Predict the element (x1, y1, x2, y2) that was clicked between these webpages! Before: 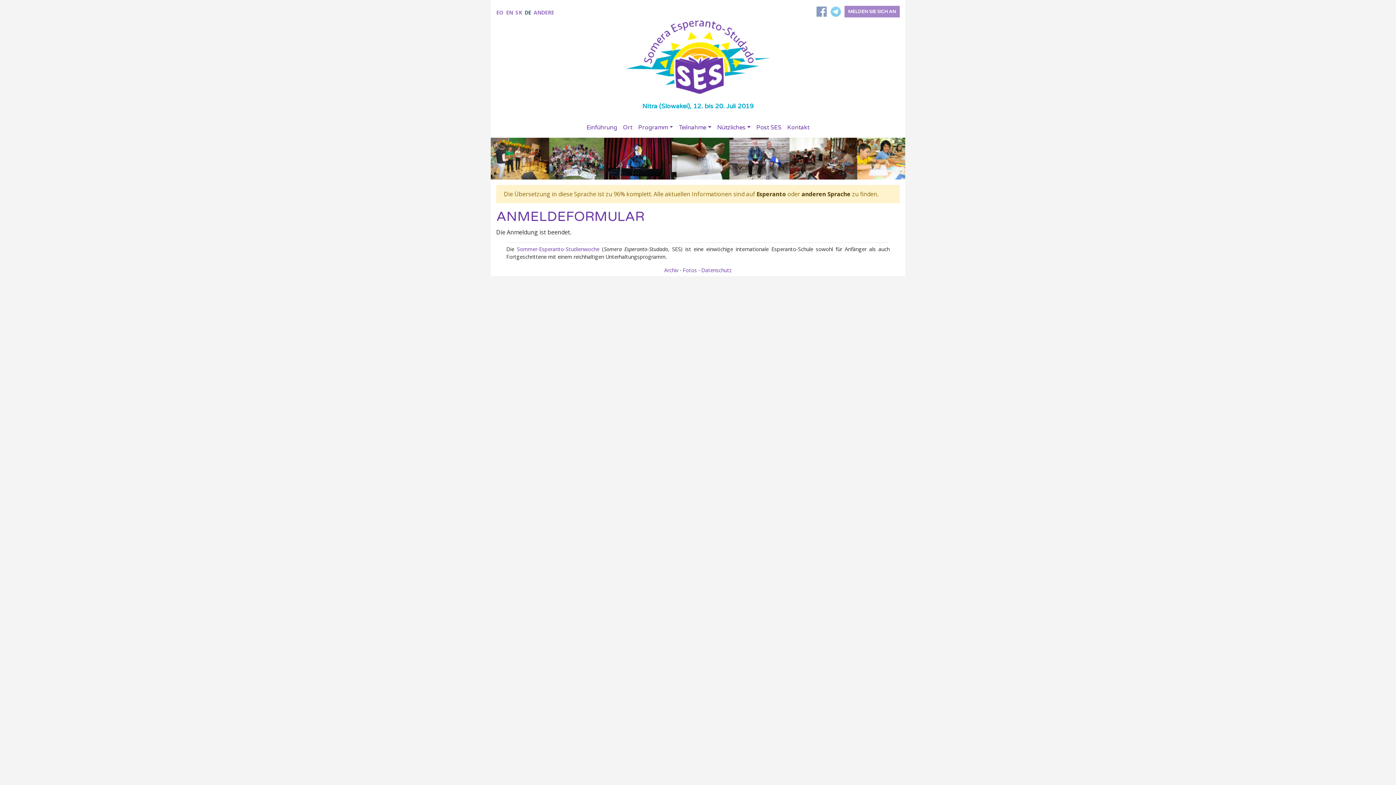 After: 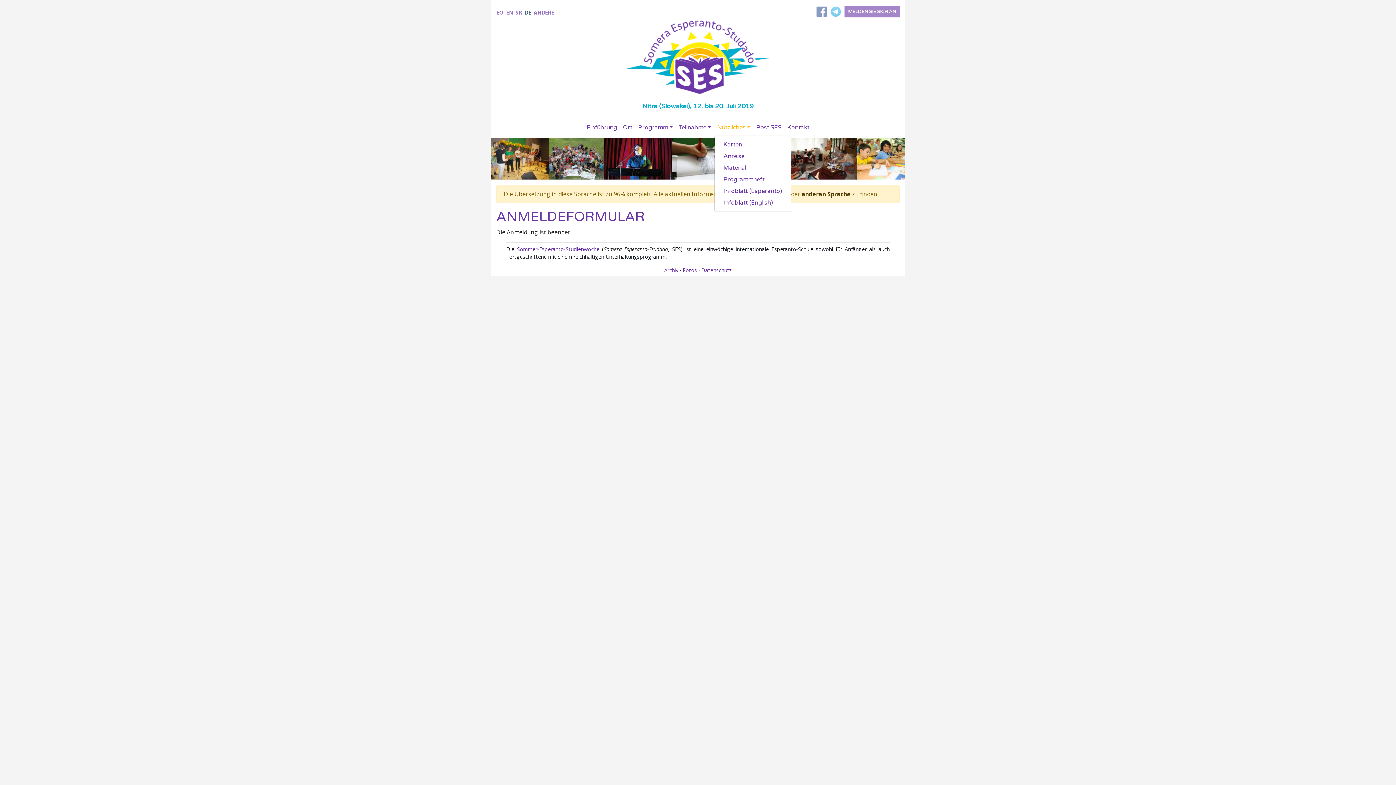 Action: bbox: (714, 120, 753, 134) label: Nützliches